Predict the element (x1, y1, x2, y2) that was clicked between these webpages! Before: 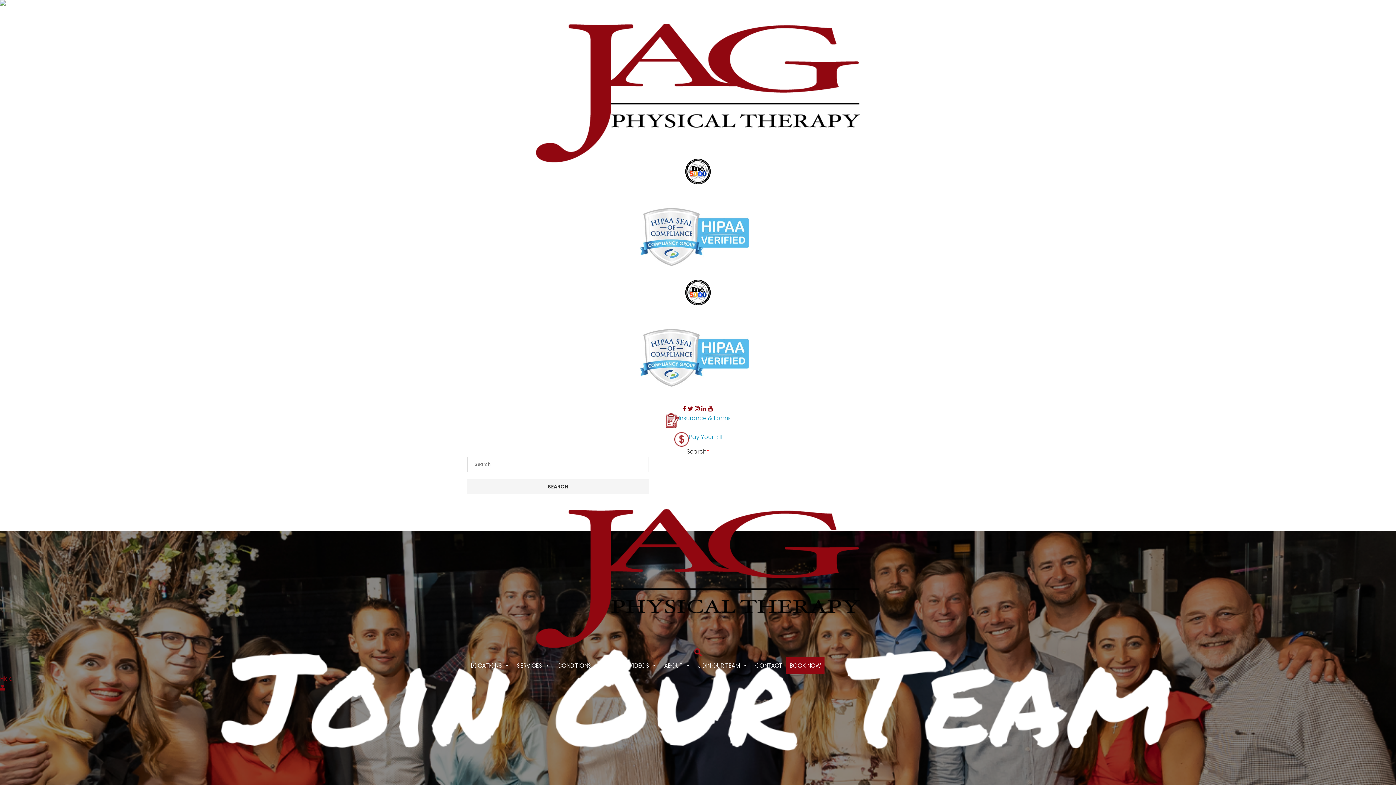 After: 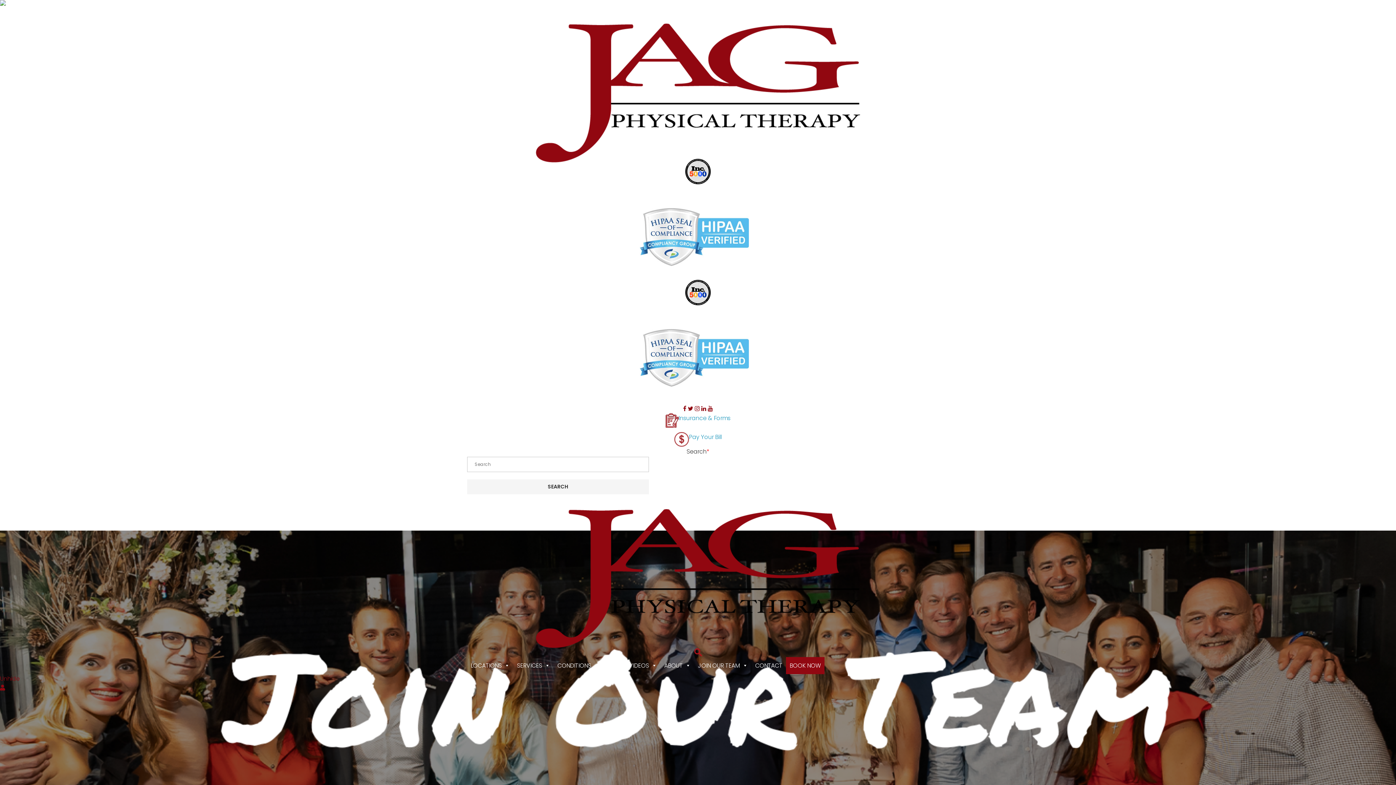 Action: bbox: (0, 675, 12, 683) label: Hide